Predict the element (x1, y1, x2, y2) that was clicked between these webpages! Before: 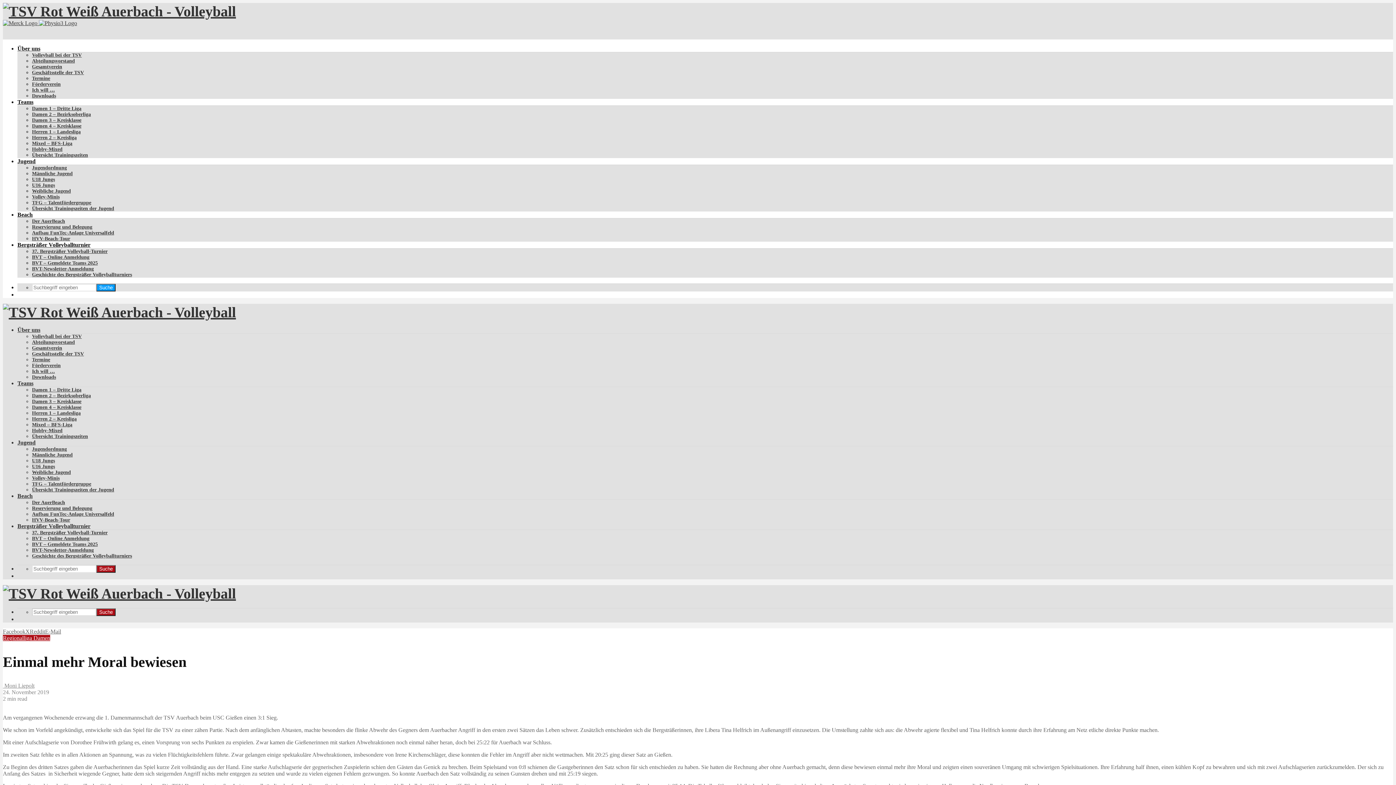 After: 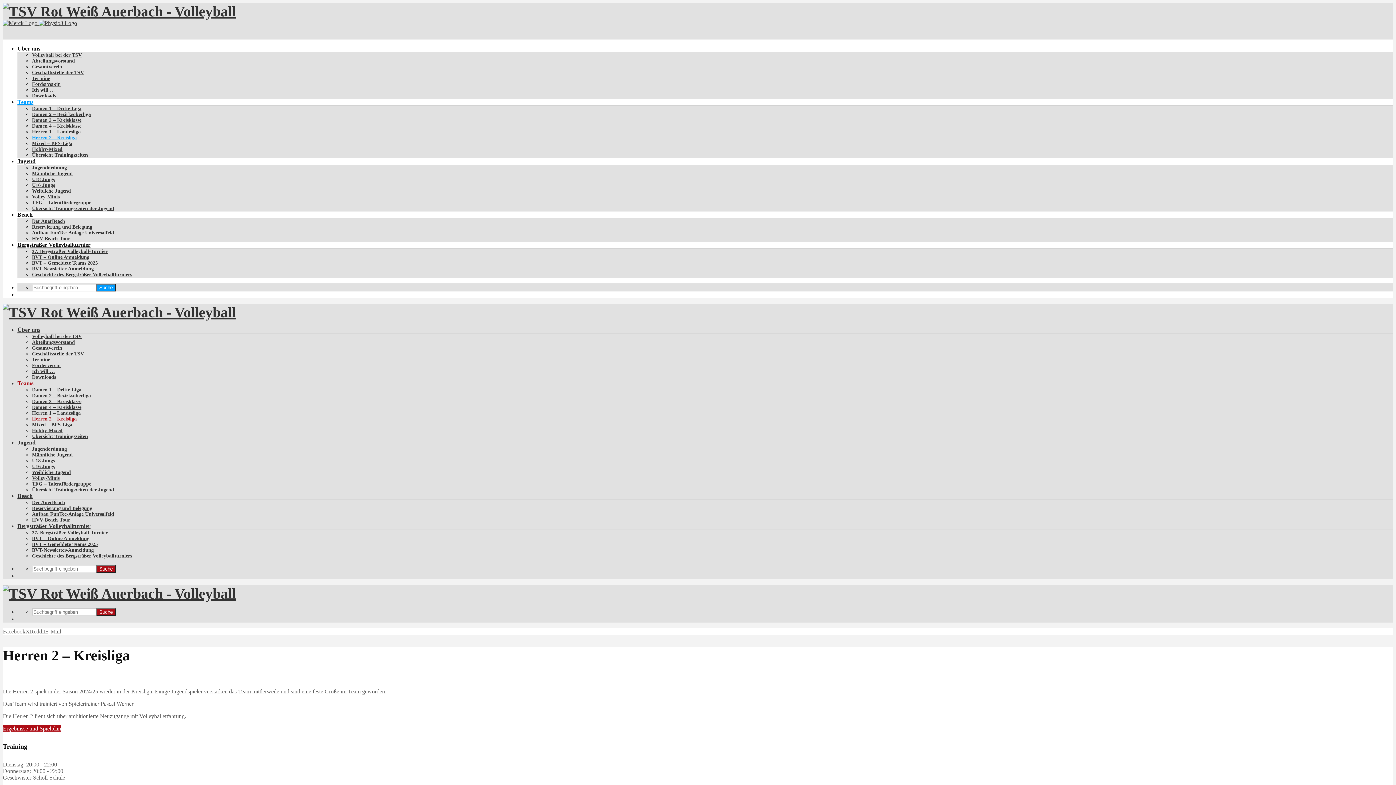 Action: bbox: (32, 416, 76, 421) label: Herren 2 – Kreisliga